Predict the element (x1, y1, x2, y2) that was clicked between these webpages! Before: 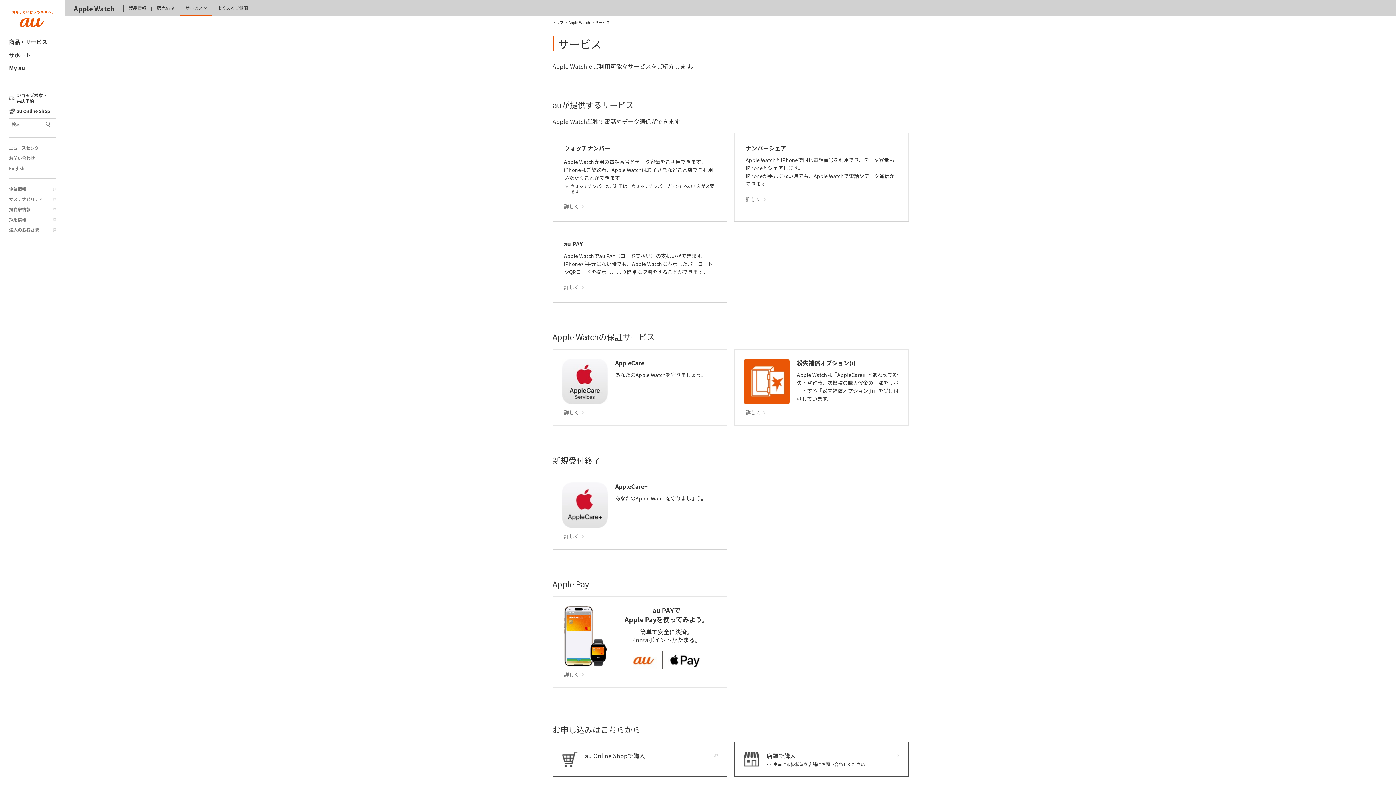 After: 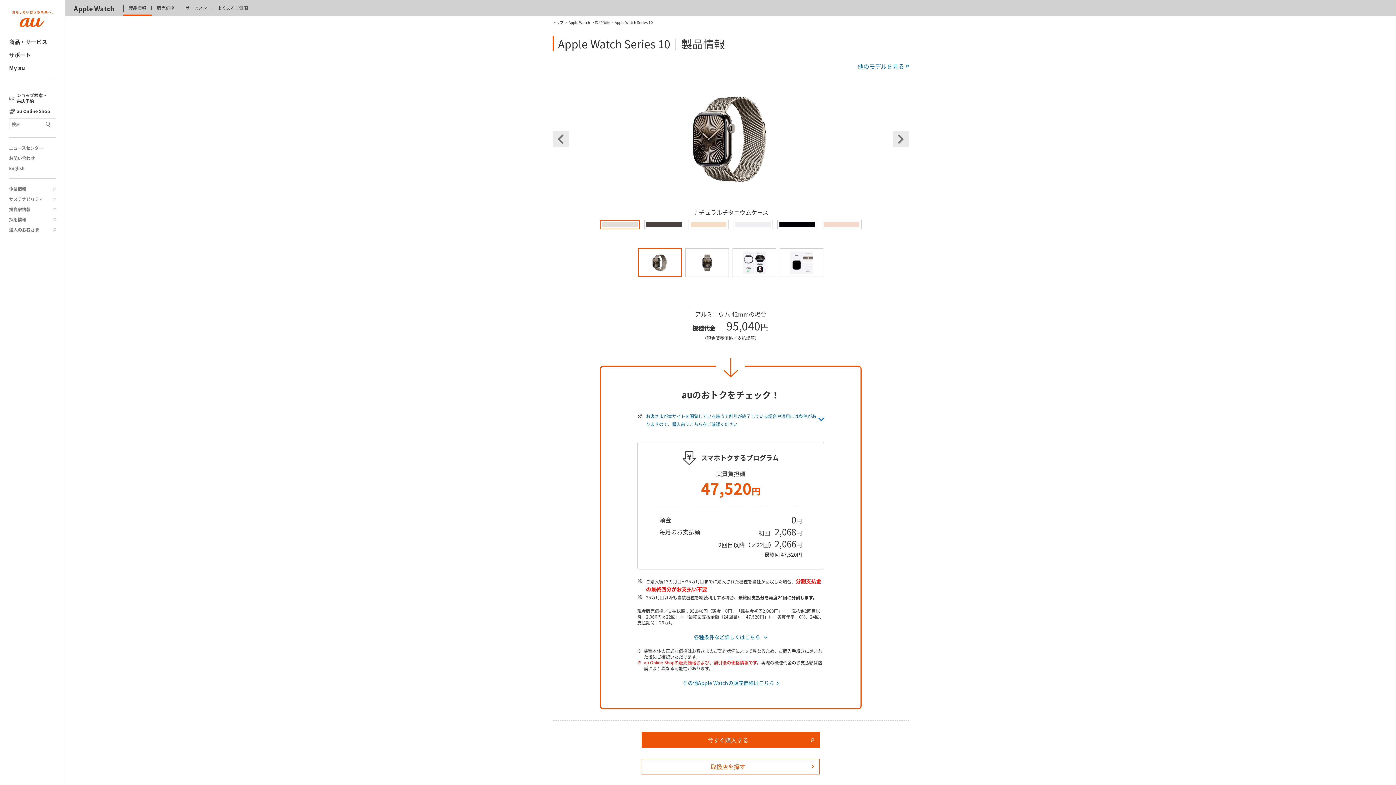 Action: bbox: (123, 0, 151, 16) label: 製品情報